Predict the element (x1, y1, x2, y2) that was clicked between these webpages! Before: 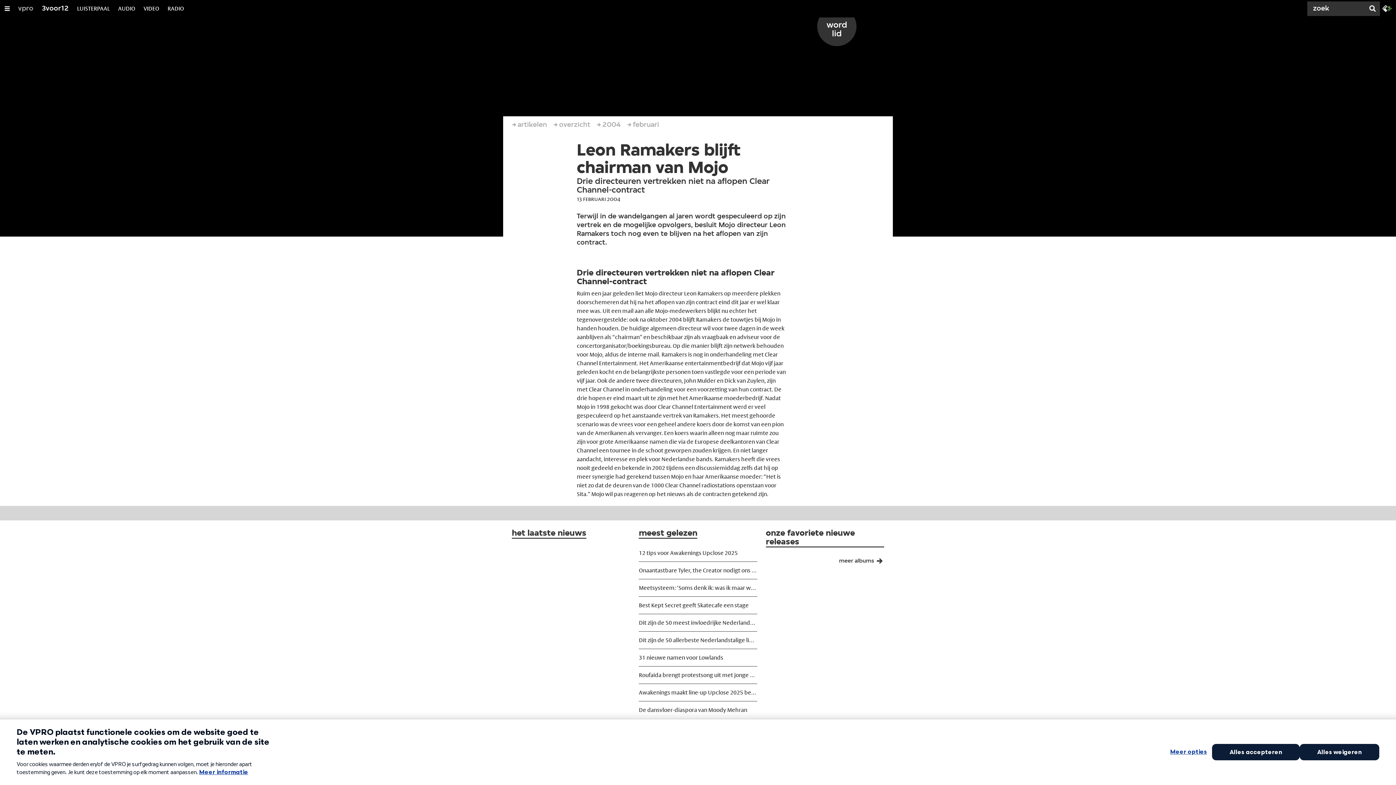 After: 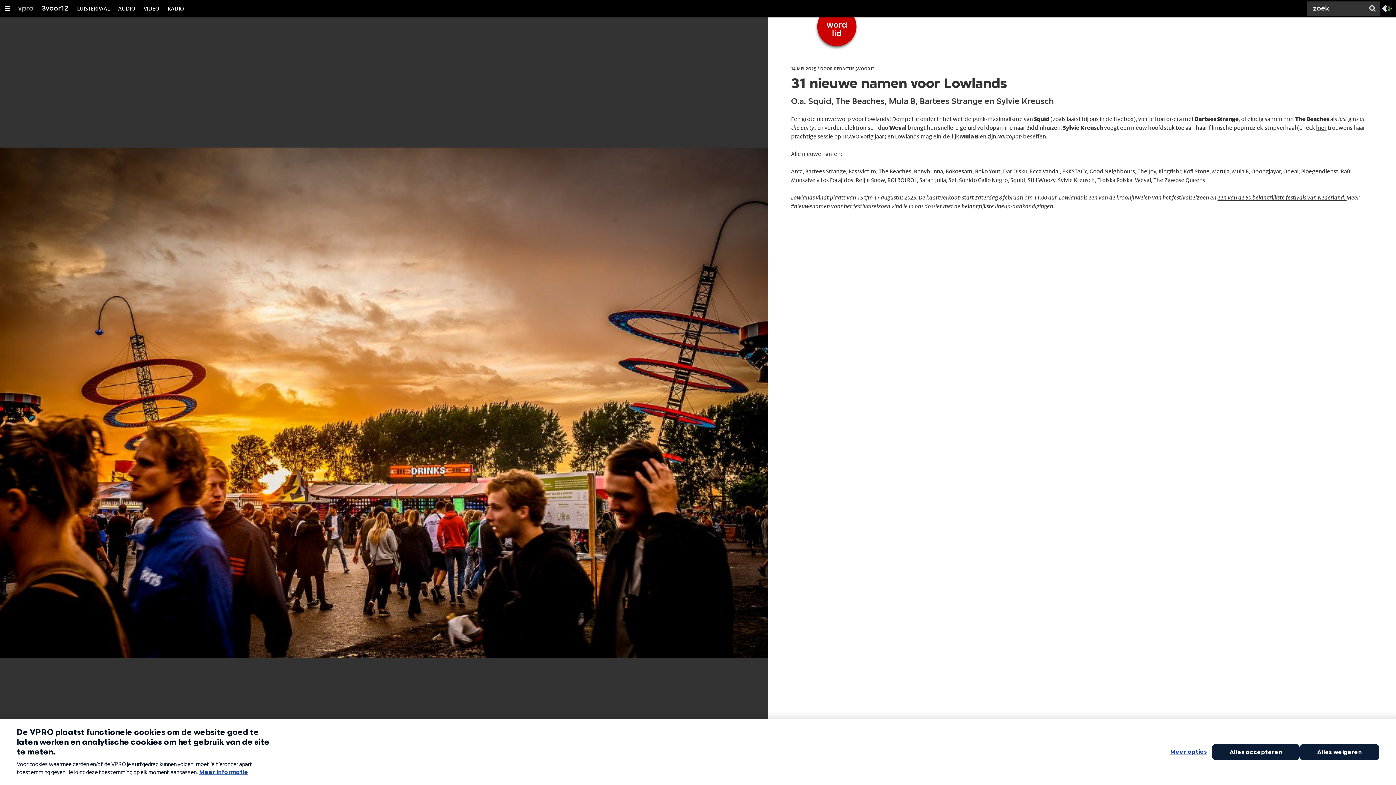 Action: bbox: (639, 649, 757, 666) label: 31 nieuwe namen voor Lowlands